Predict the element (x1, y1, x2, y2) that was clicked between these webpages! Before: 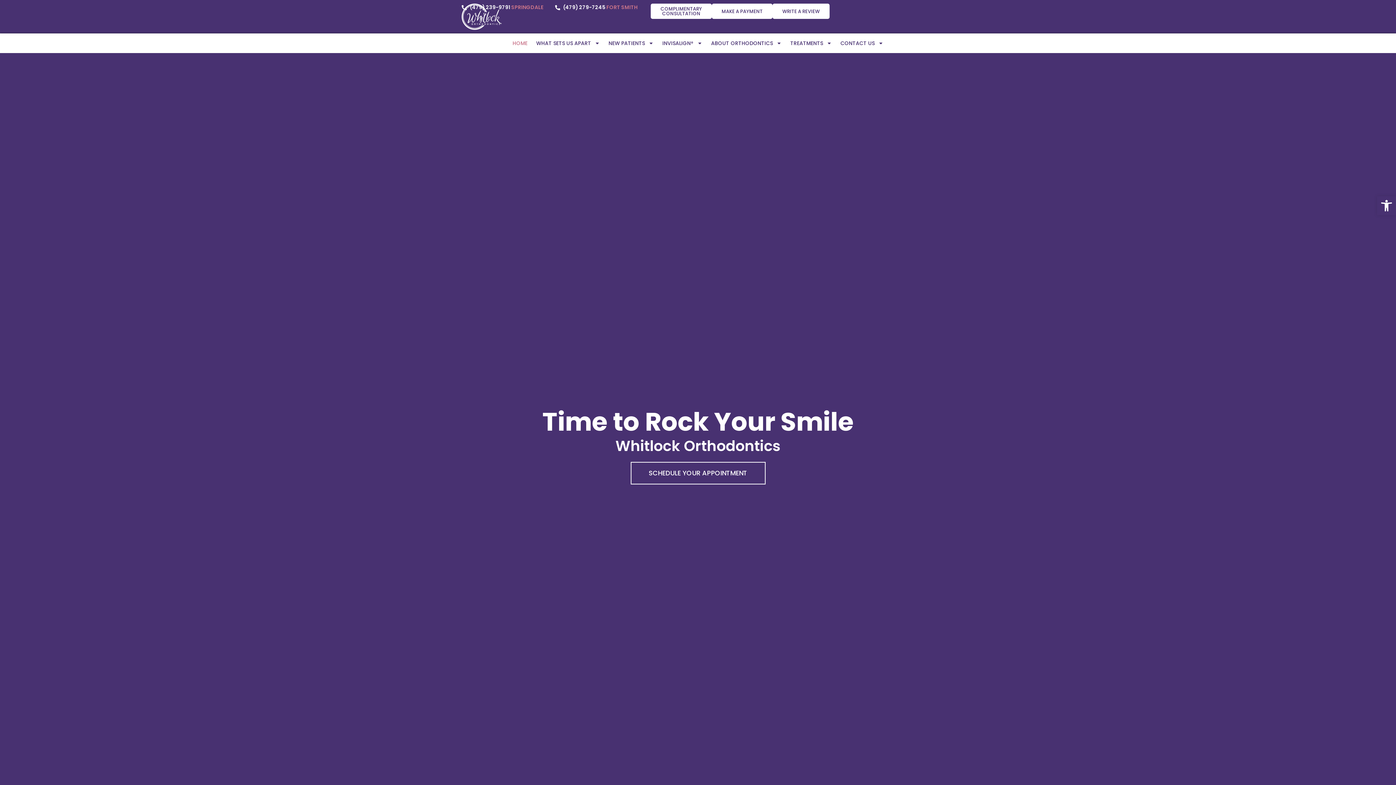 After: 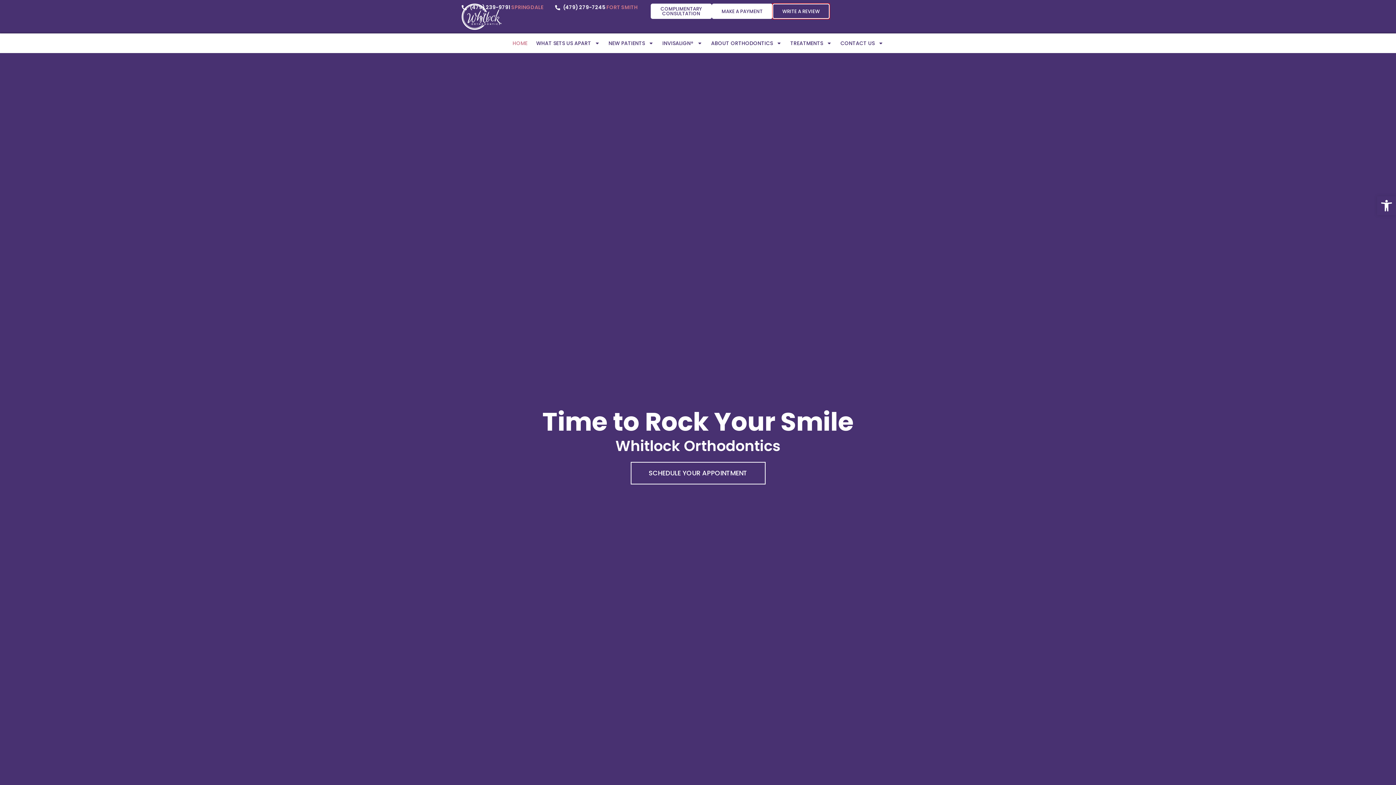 Action: label: WRITE A REVIEW bbox: (772, 3, 829, 18)